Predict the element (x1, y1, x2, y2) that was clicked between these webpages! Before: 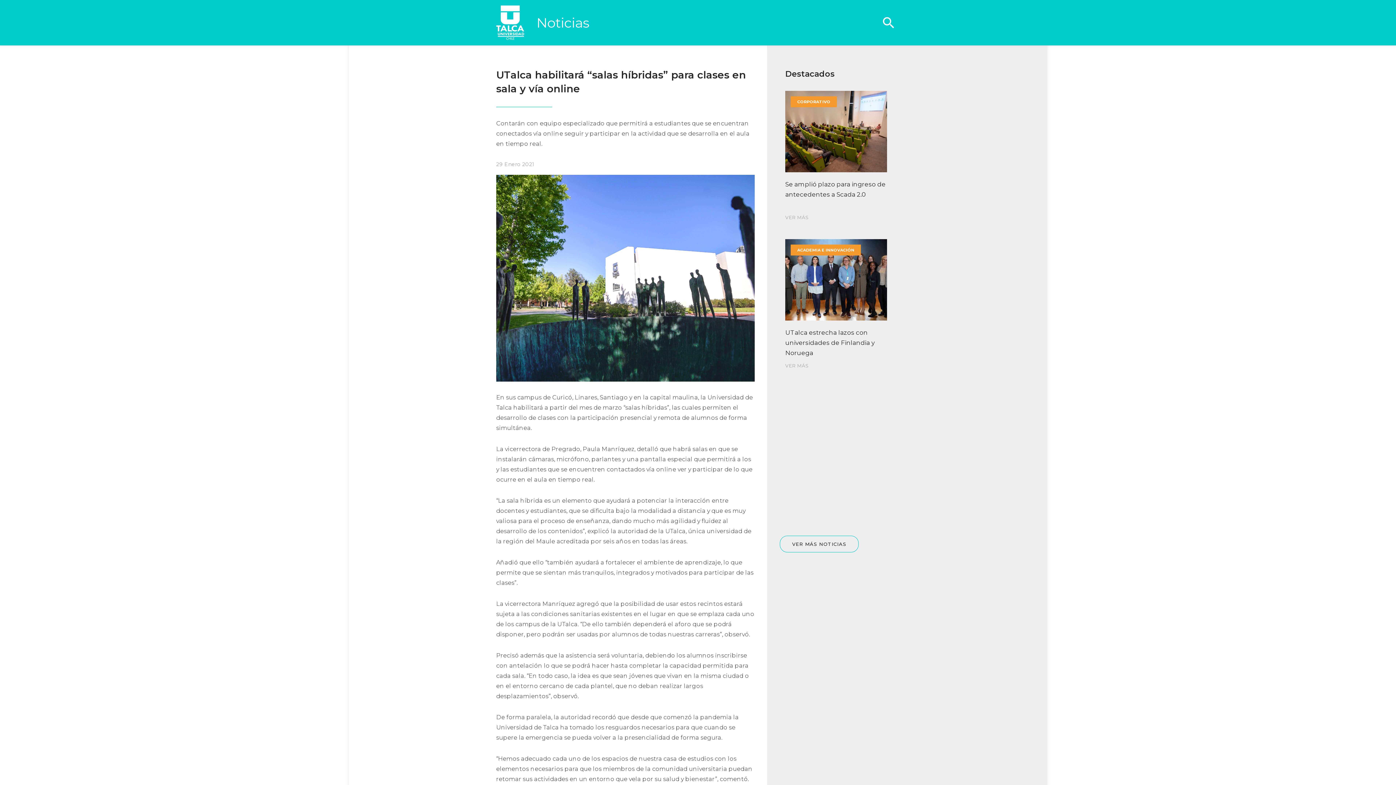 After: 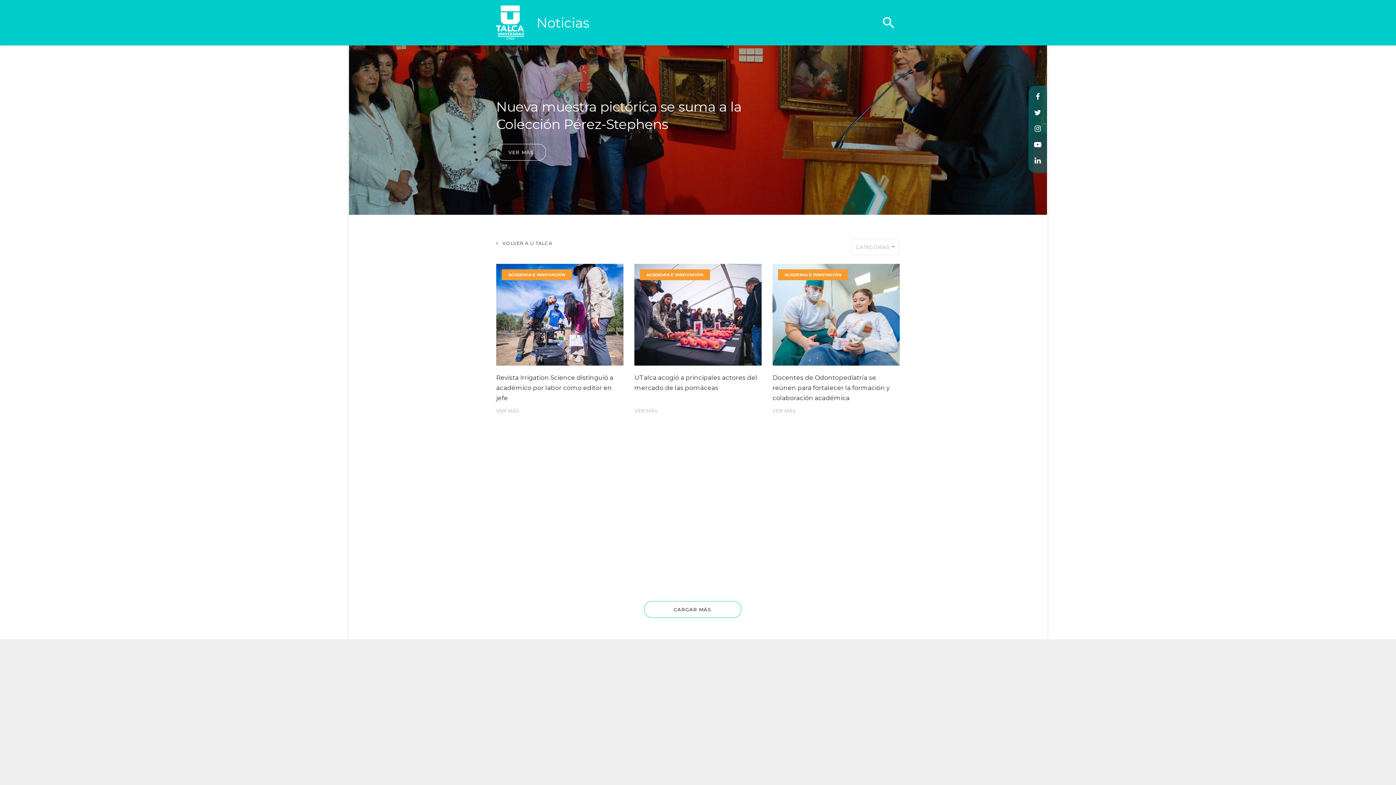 Action: label: Noticias bbox: (536, 14, 589, 31)